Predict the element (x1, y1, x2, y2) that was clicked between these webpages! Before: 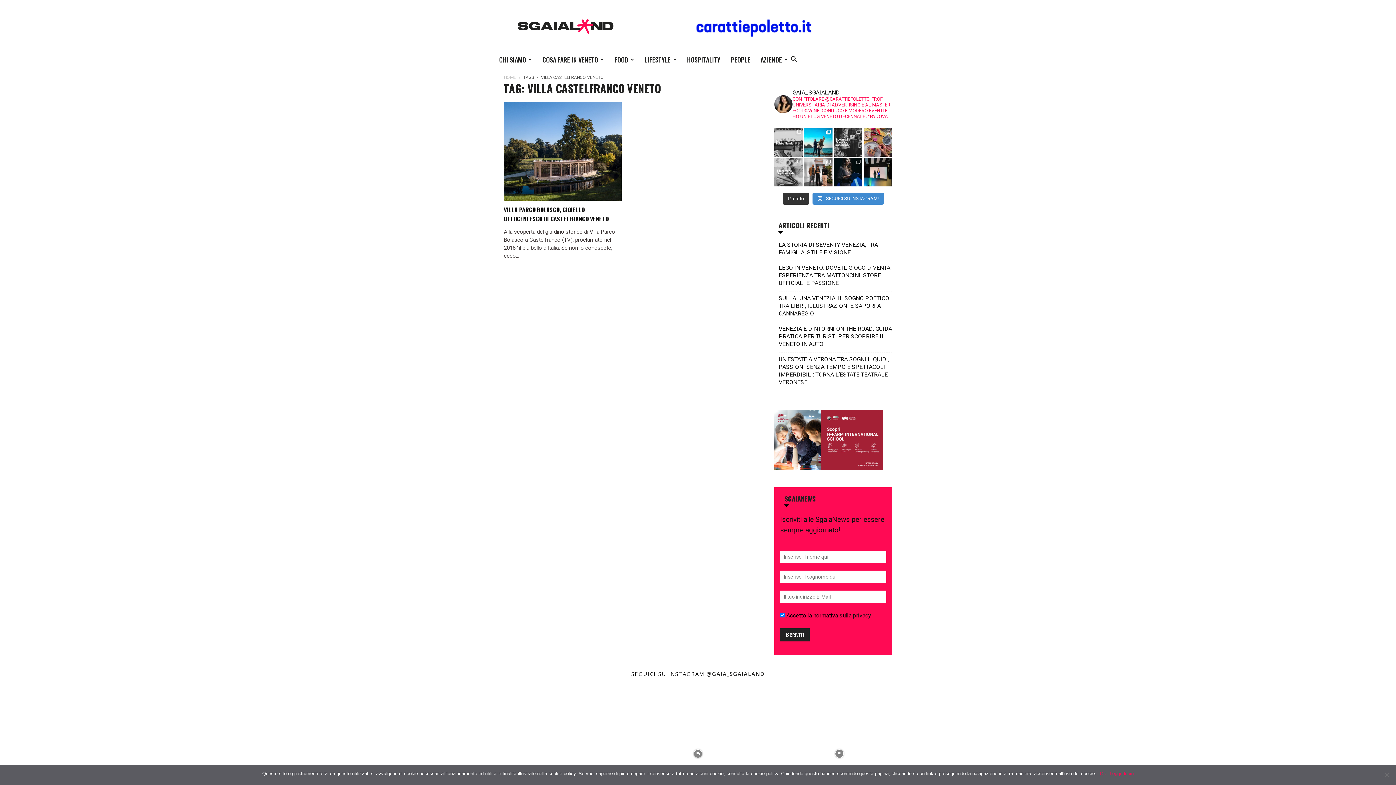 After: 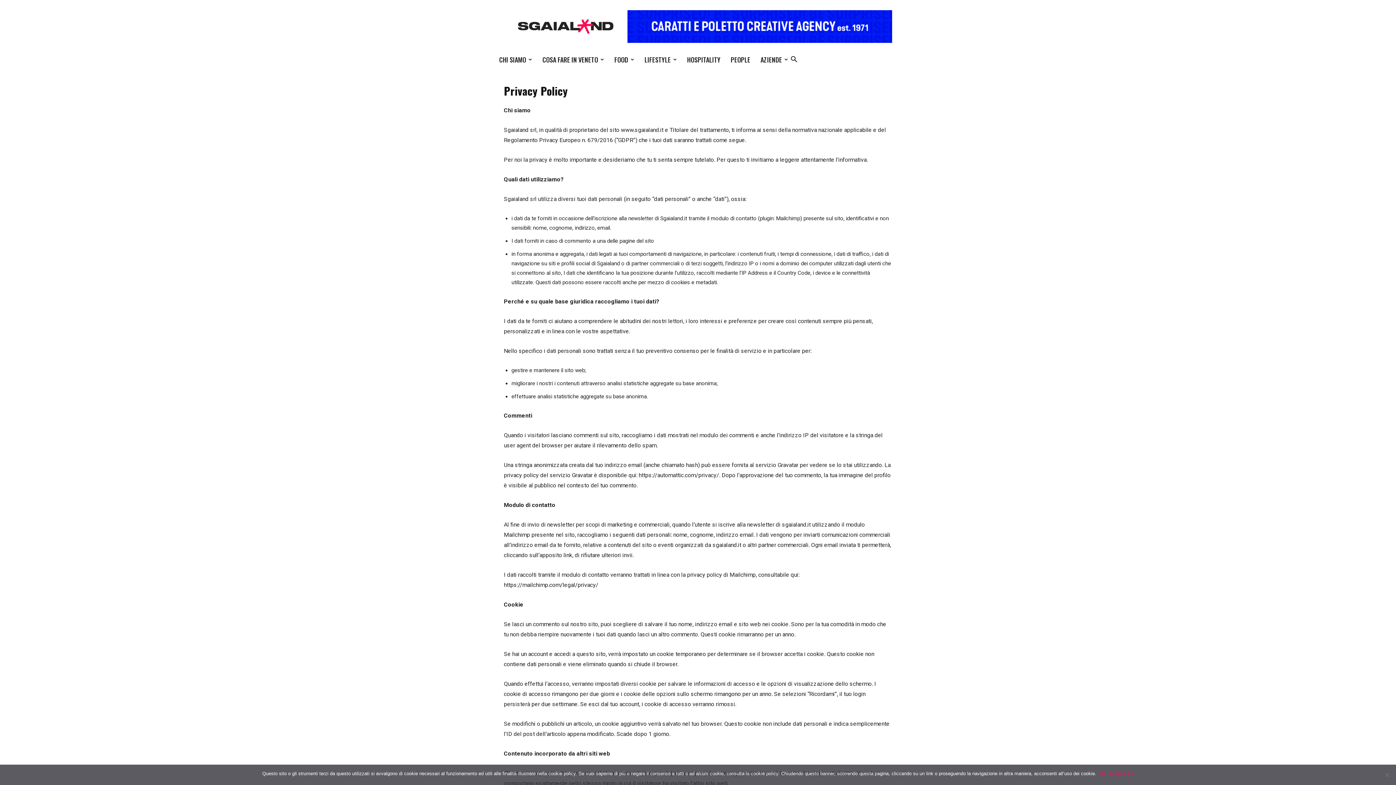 Action: label: privacy bbox: (853, 612, 871, 619)